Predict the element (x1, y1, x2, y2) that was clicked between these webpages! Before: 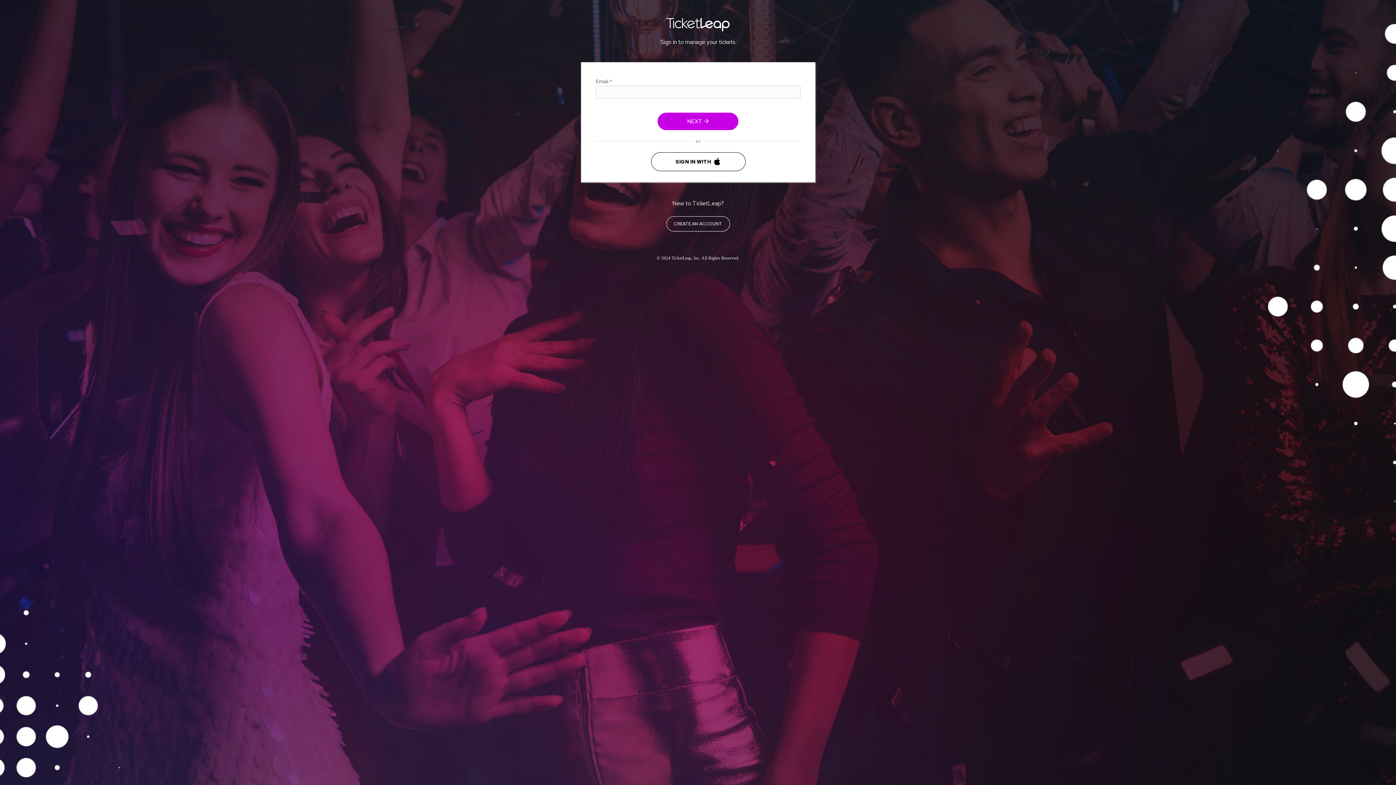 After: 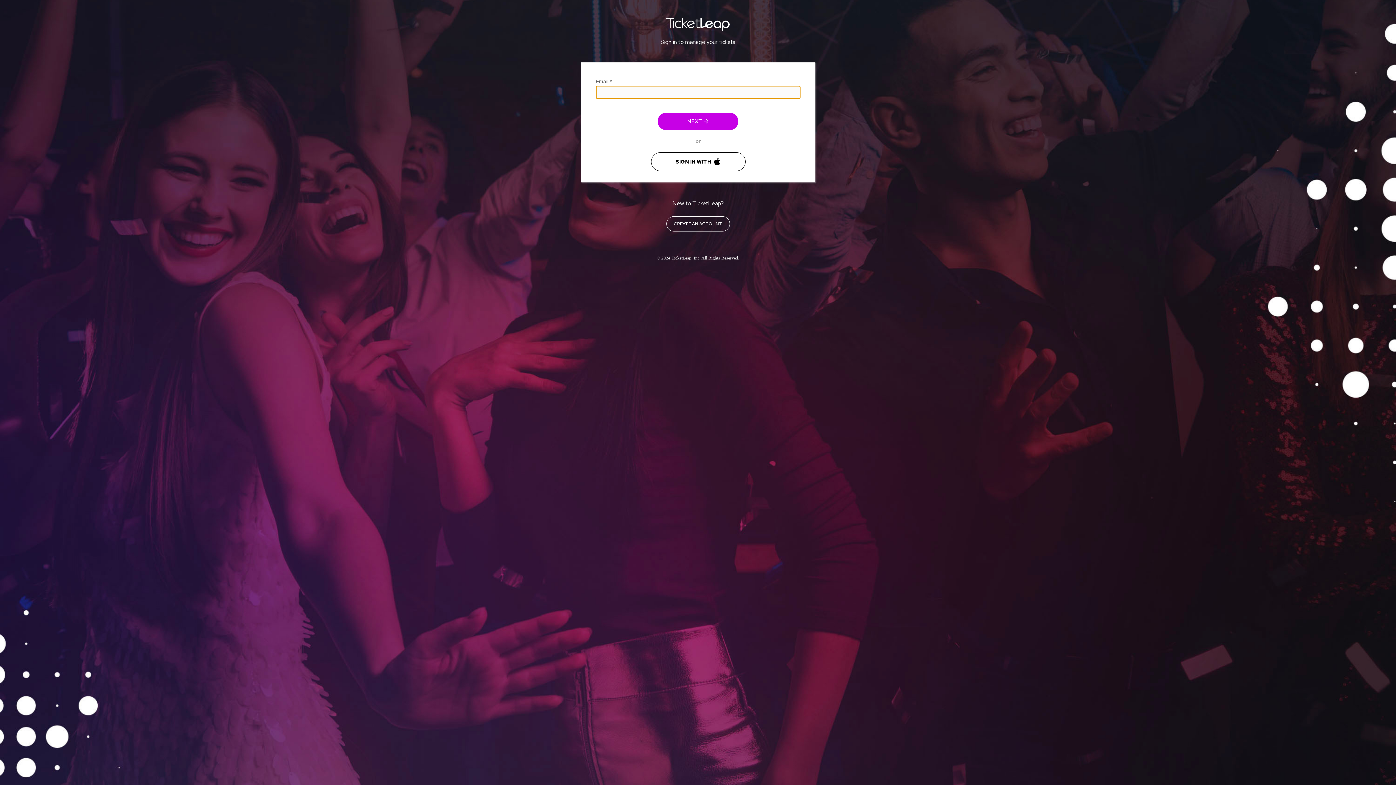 Action: label: NEXT  bbox: (657, 112, 738, 130)